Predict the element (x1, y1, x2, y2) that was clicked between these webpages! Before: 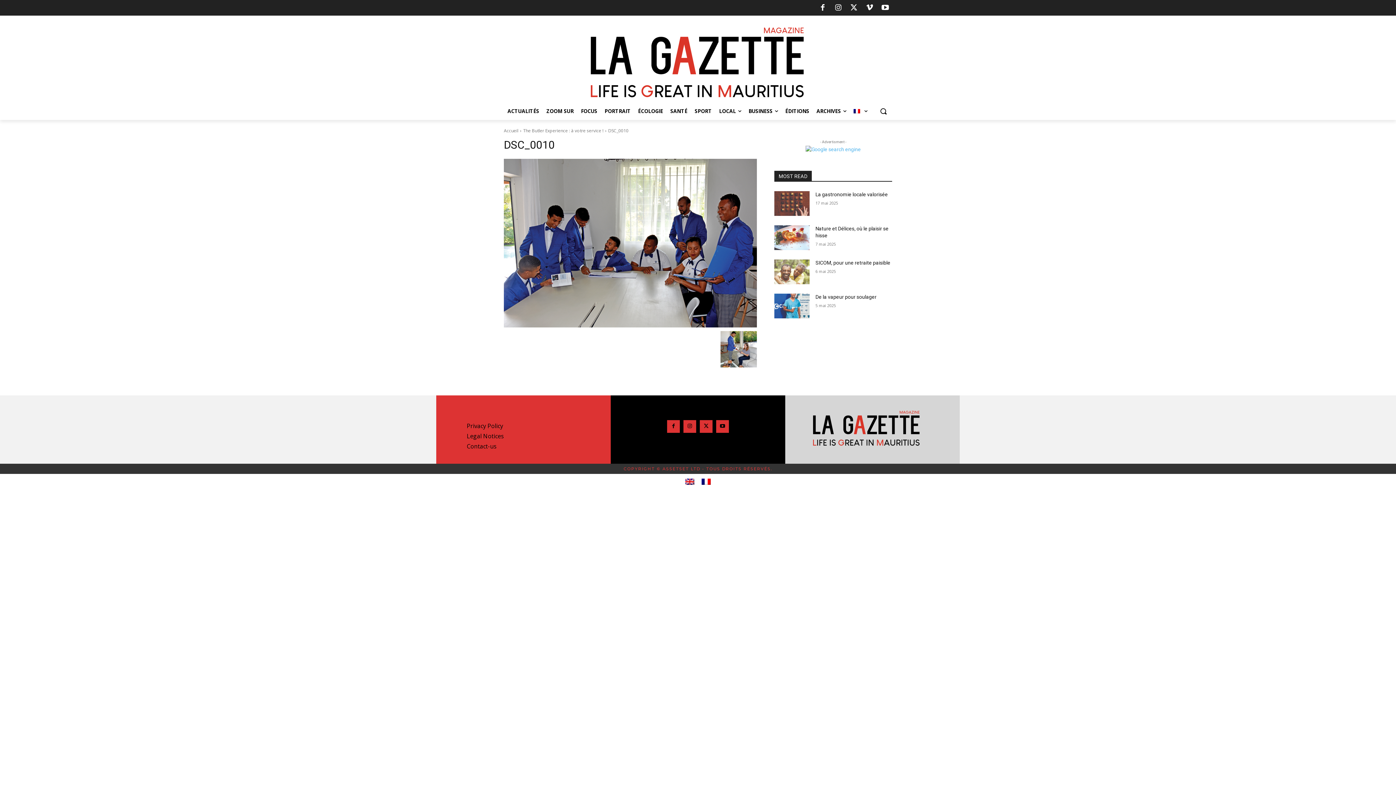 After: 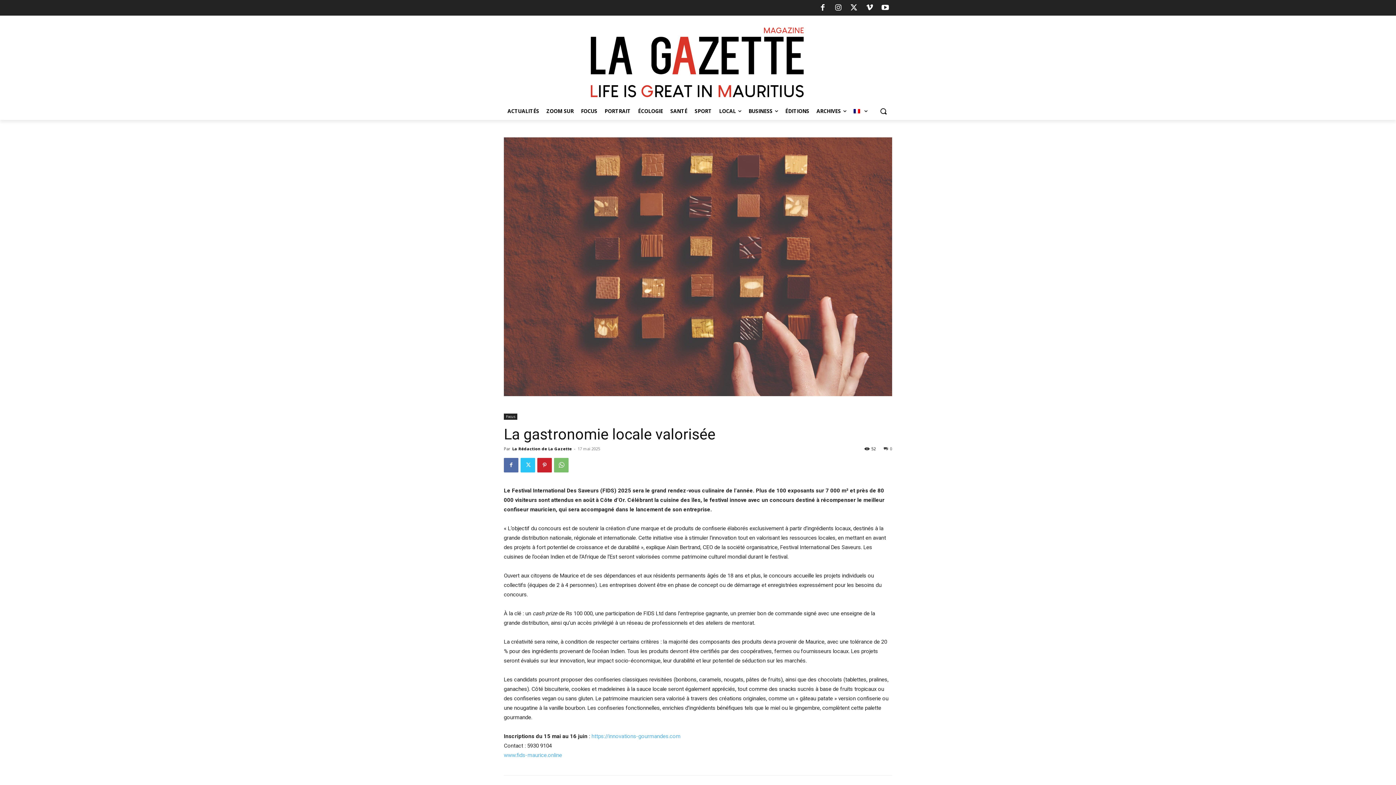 Action: bbox: (774, 191, 809, 216)